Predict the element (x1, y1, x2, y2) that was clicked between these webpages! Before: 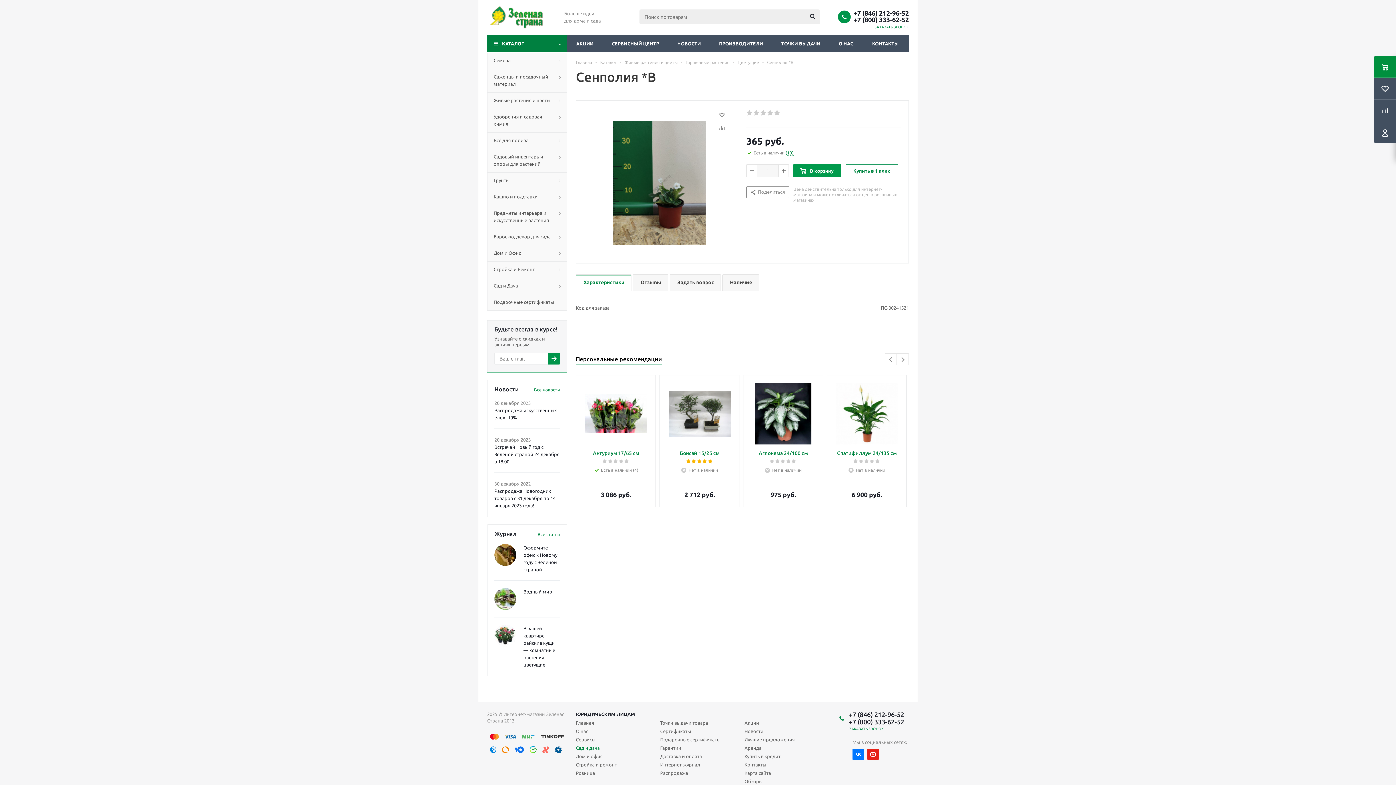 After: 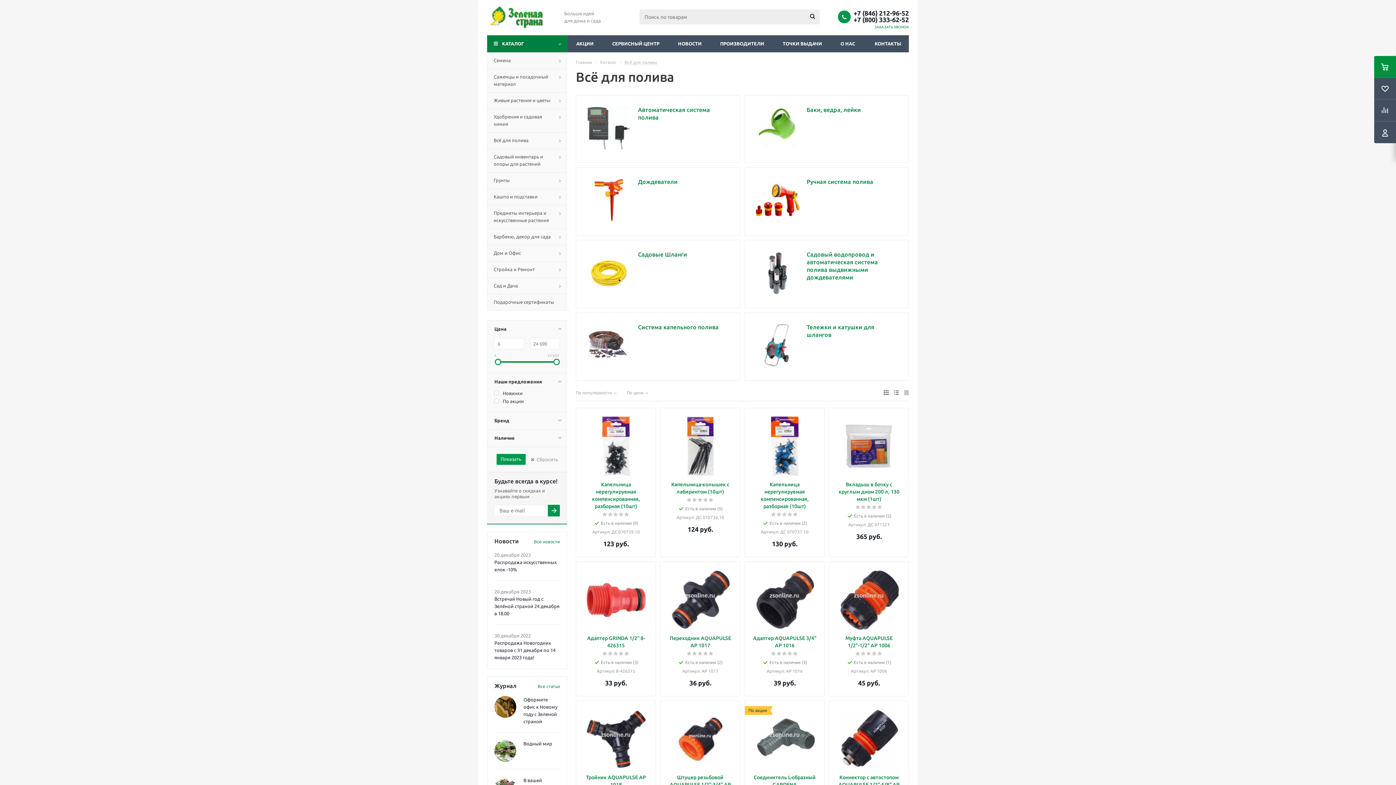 Action: bbox: (487, 132, 567, 148) label: Всё для полива